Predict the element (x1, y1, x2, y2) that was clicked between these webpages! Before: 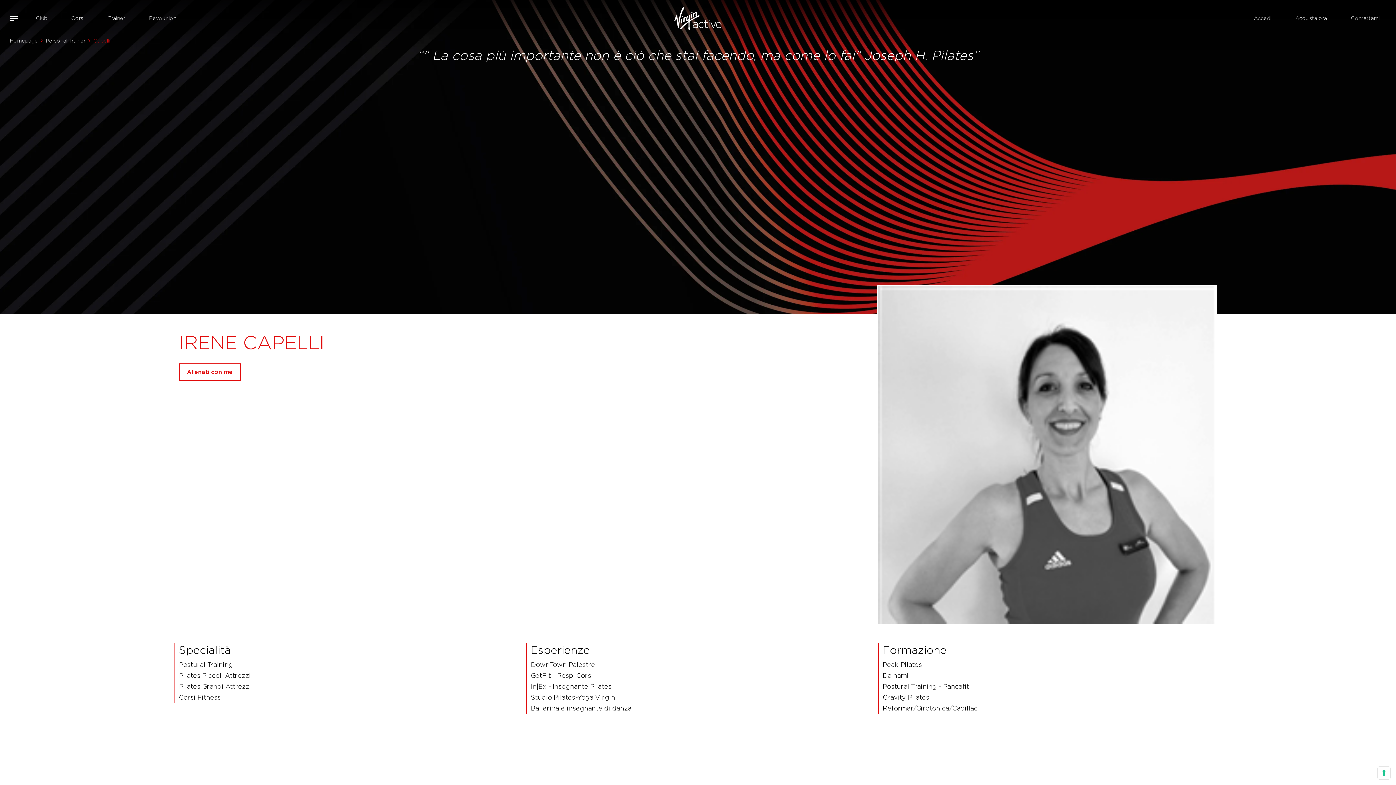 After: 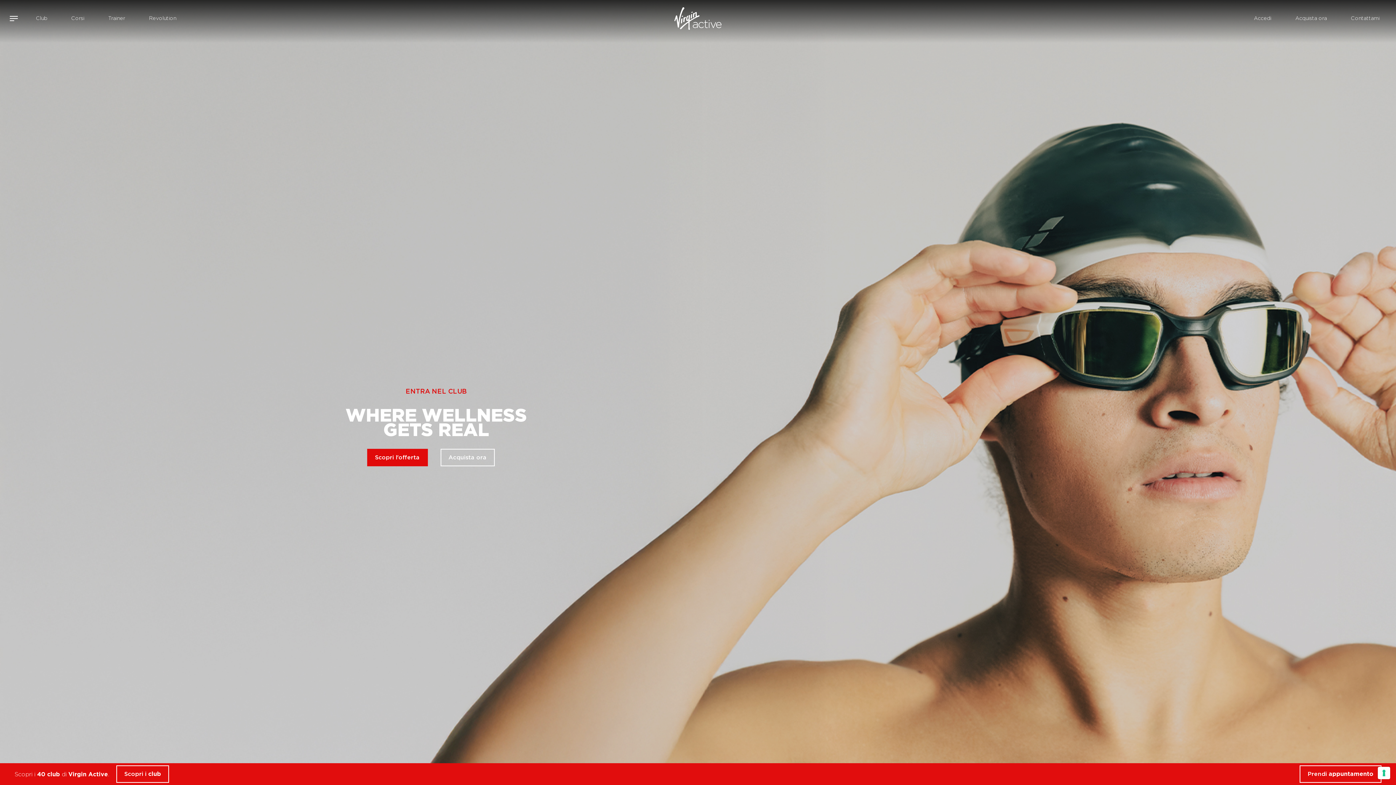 Action: label: Homepage bbox: (9, 37, 37, 43)